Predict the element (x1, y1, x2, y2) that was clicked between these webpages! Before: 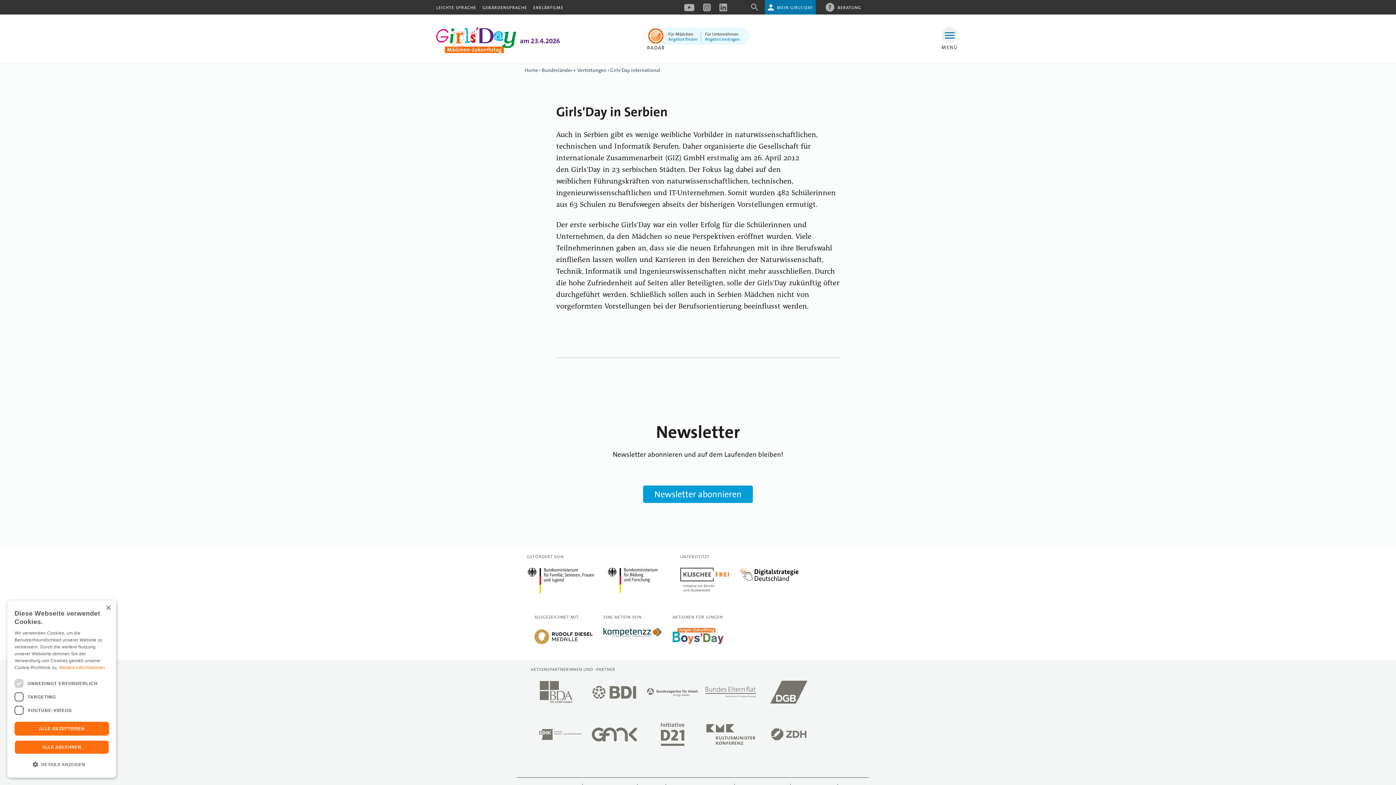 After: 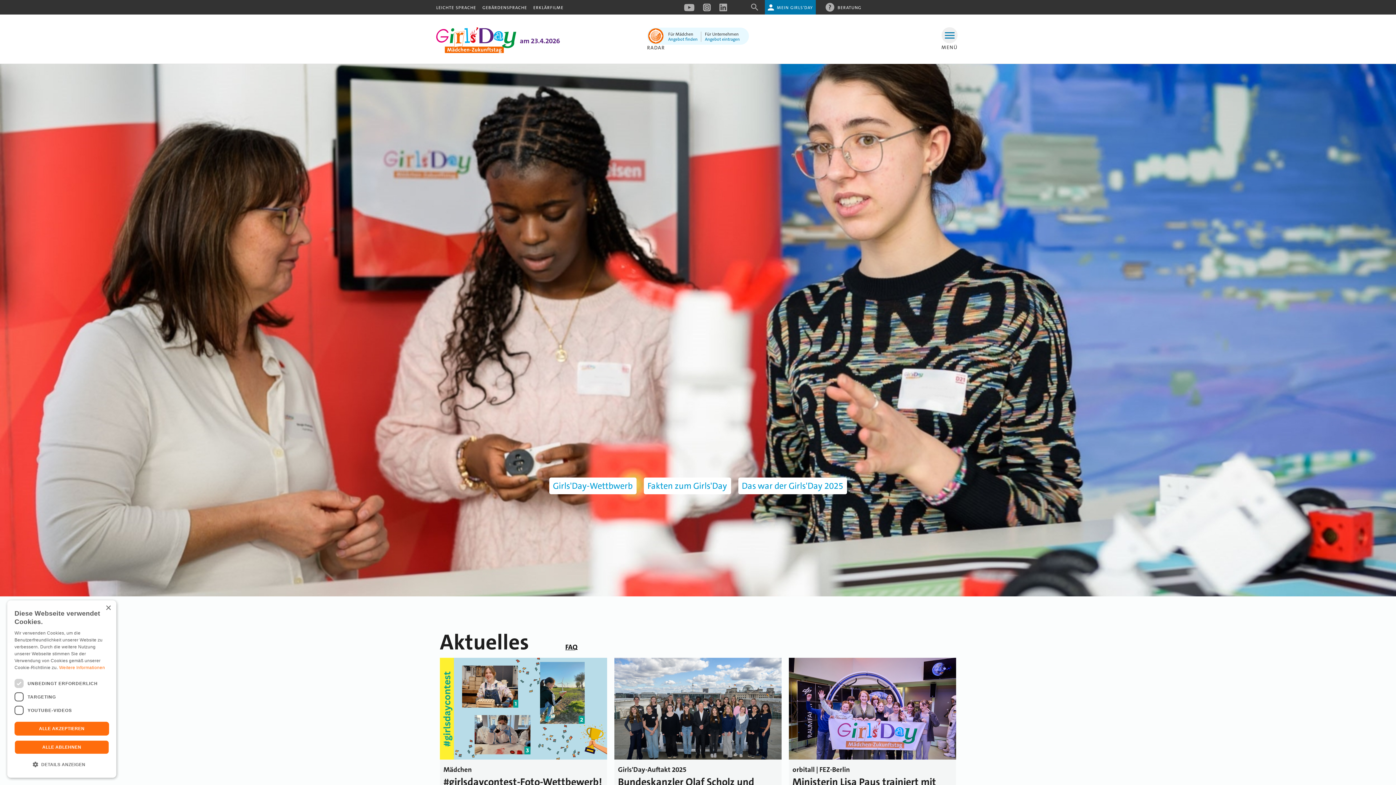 Action: bbox: (436, 47, 516, 54)